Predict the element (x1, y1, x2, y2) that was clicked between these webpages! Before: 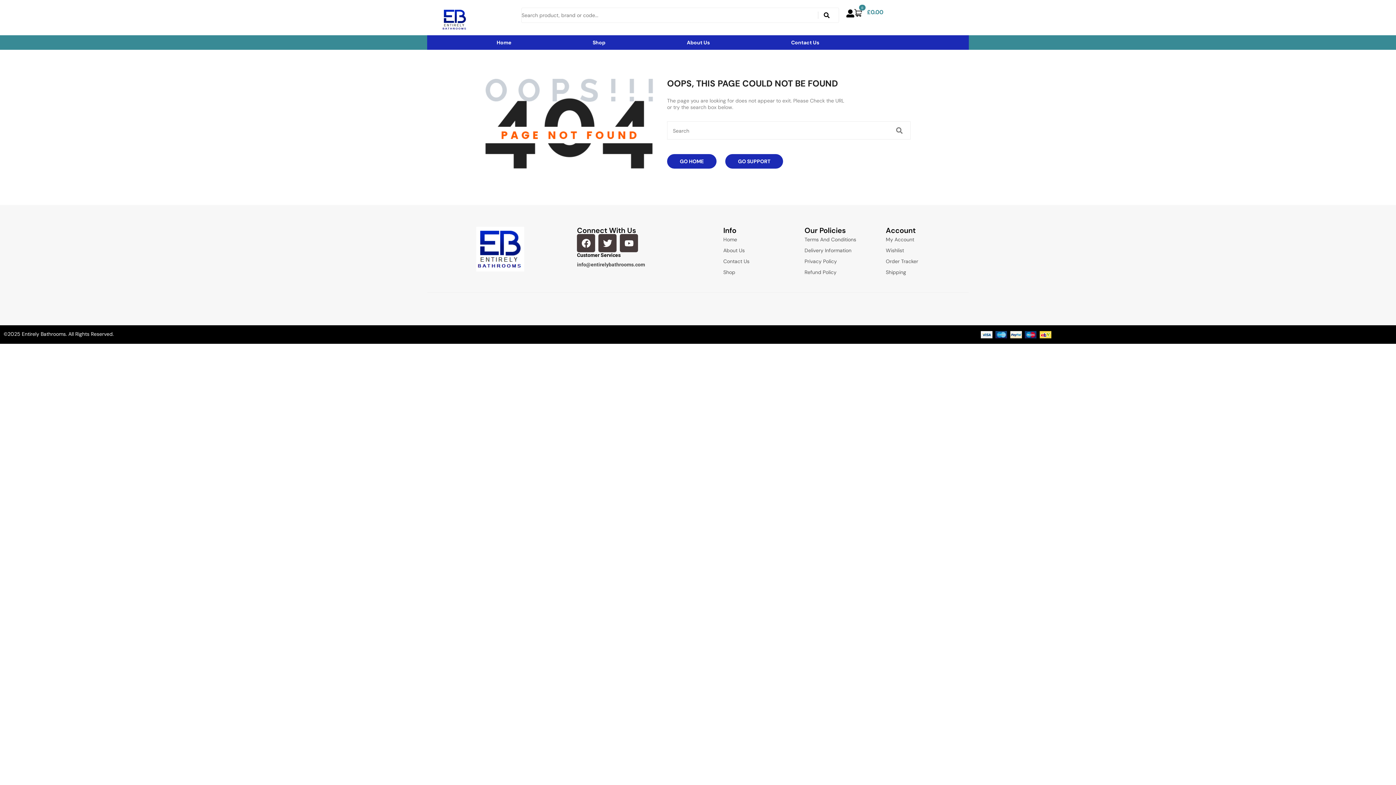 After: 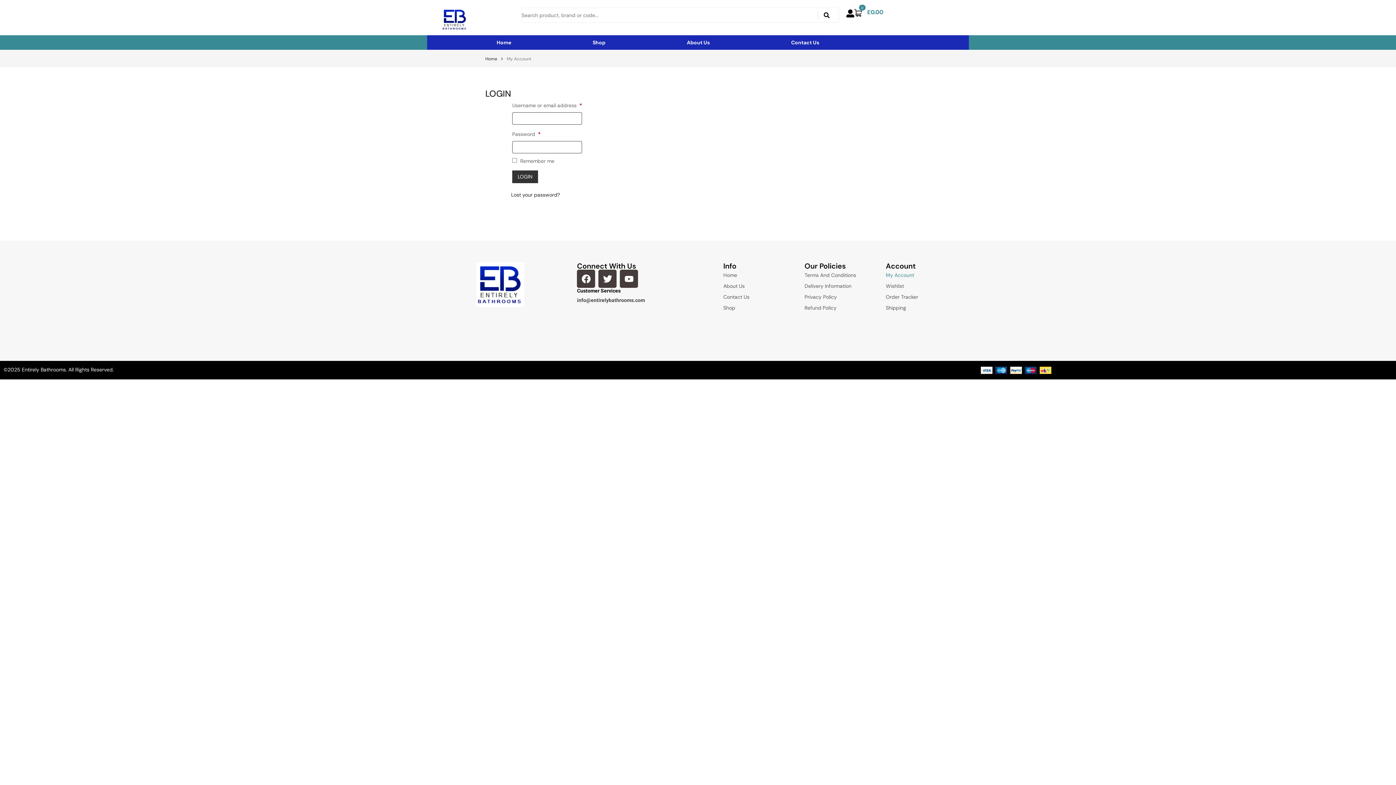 Action: label: My Account bbox: (886, 234, 960, 245)